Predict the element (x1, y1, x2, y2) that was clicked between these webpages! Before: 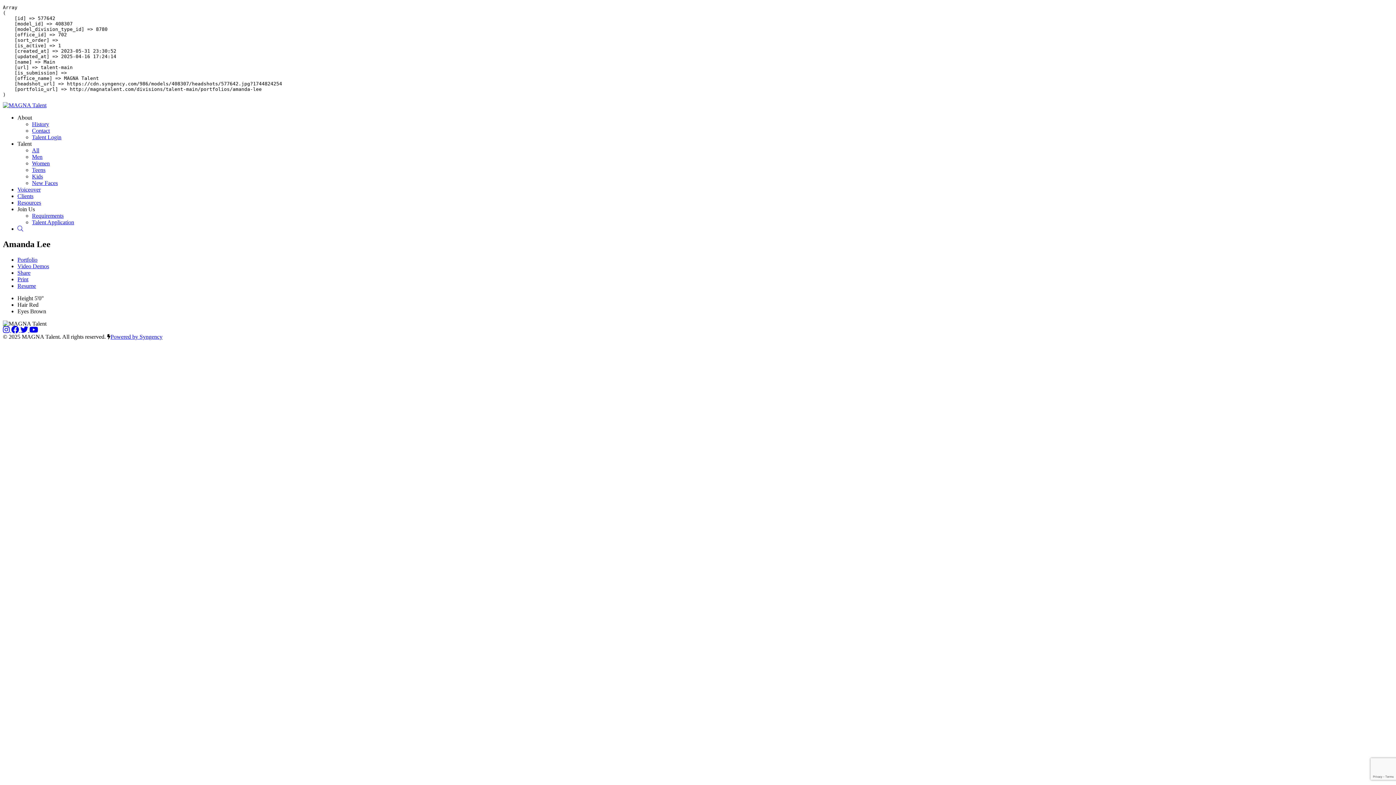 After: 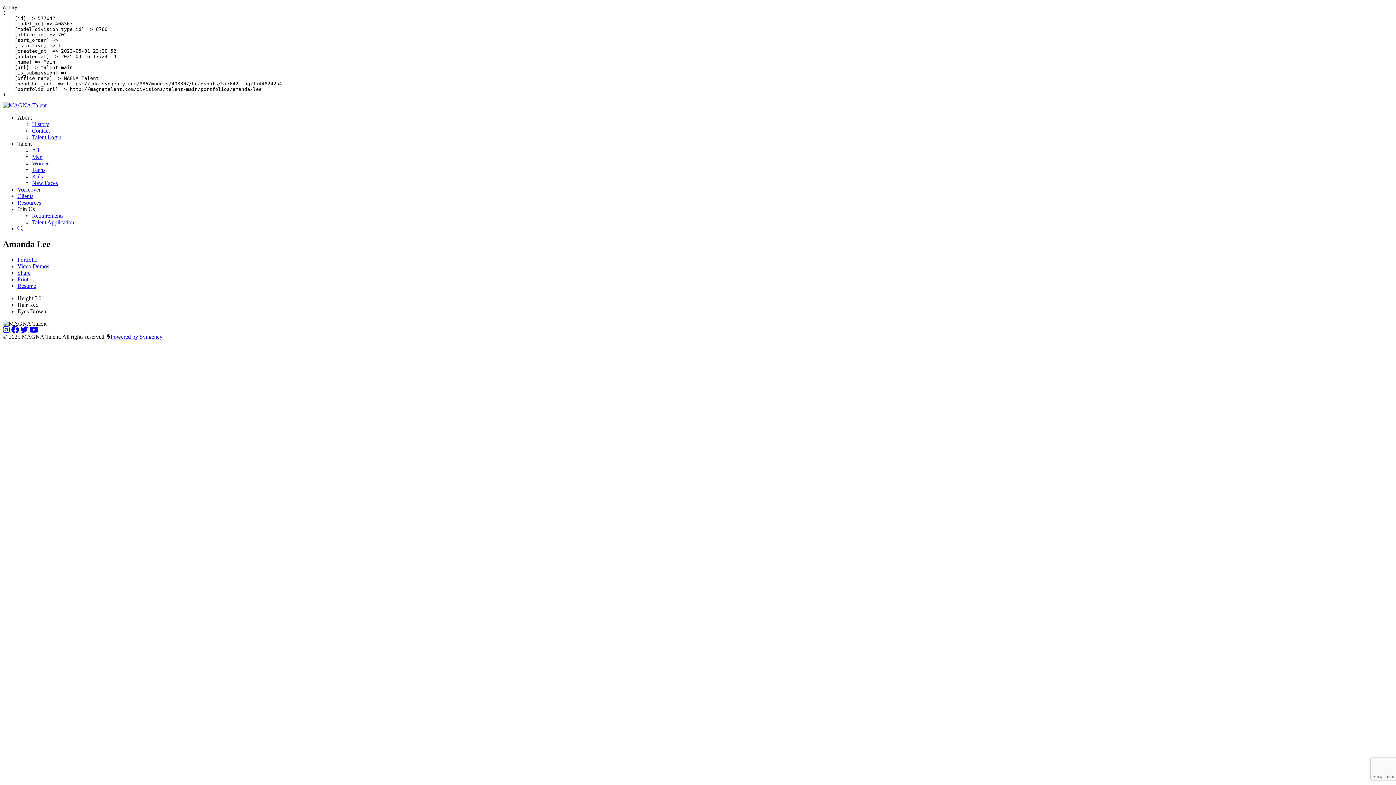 Action: label: Resume bbox: (17, 282, 36, 289)